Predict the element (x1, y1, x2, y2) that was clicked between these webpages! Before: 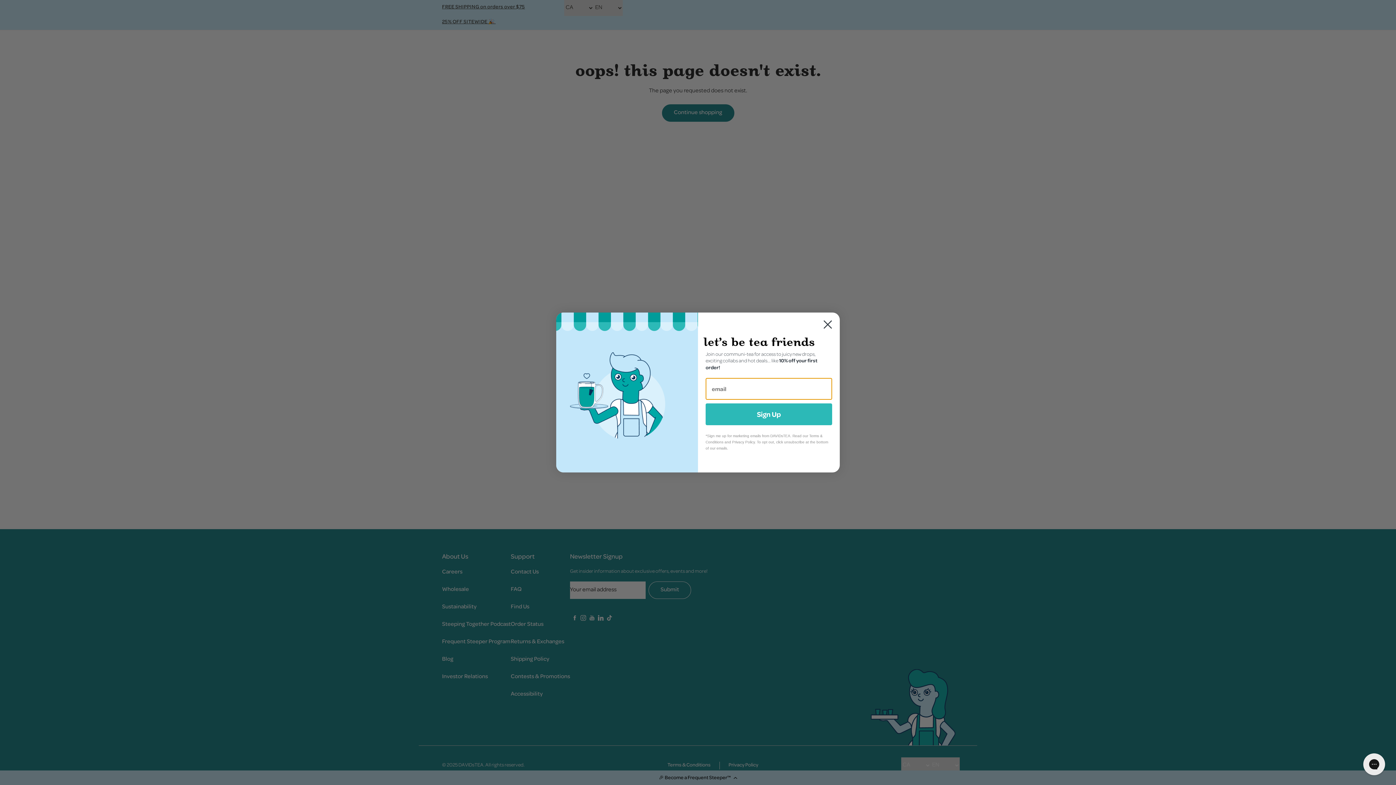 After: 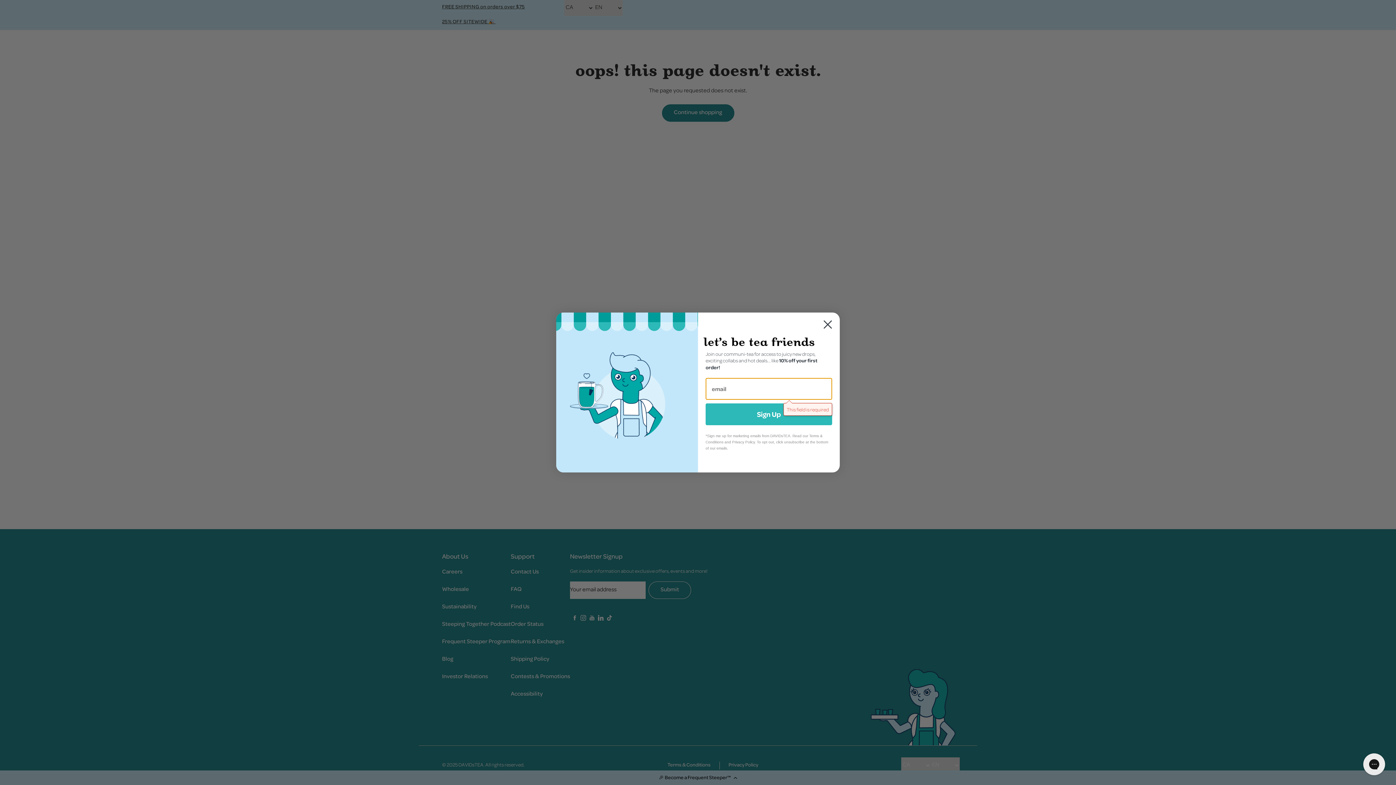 Action: label: Sign Up bbox: (705, 403, 832, 425)